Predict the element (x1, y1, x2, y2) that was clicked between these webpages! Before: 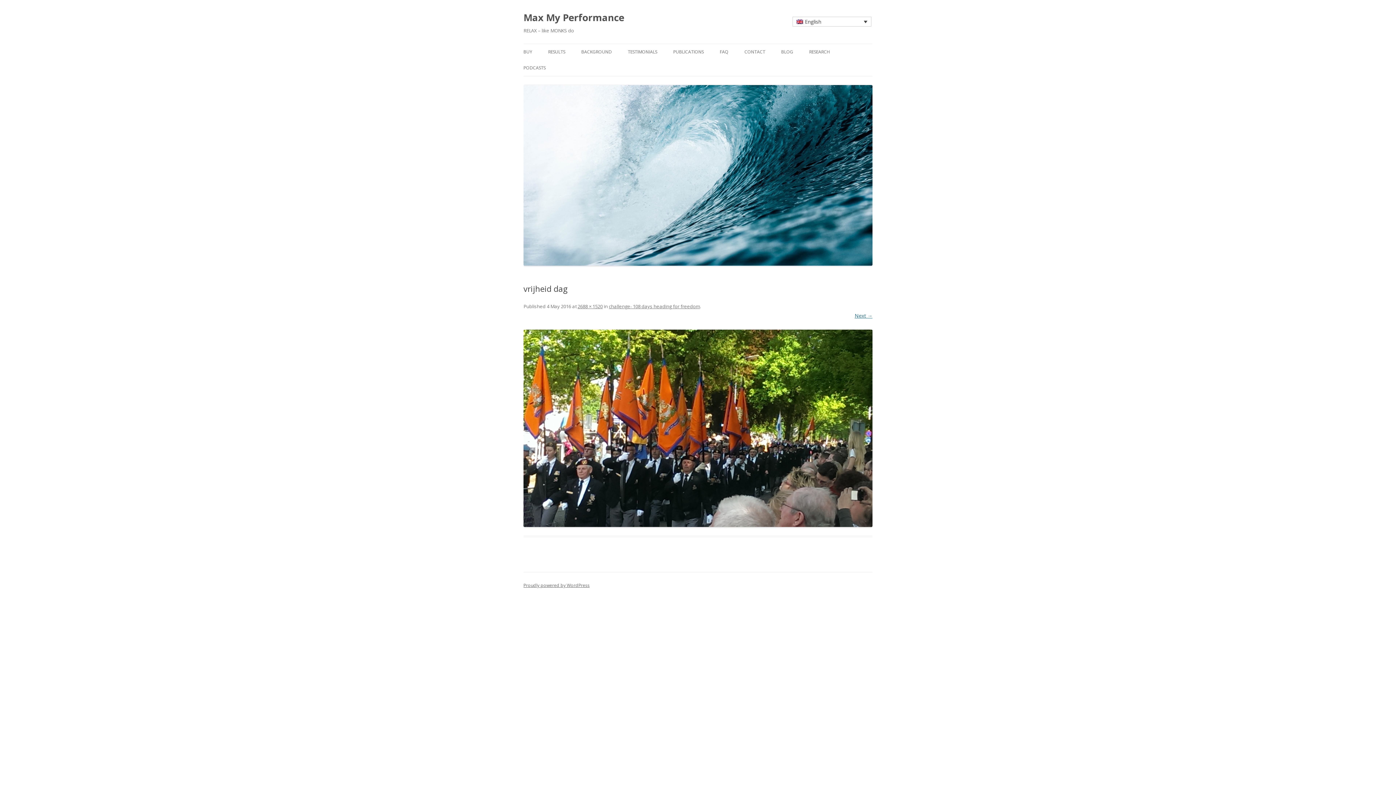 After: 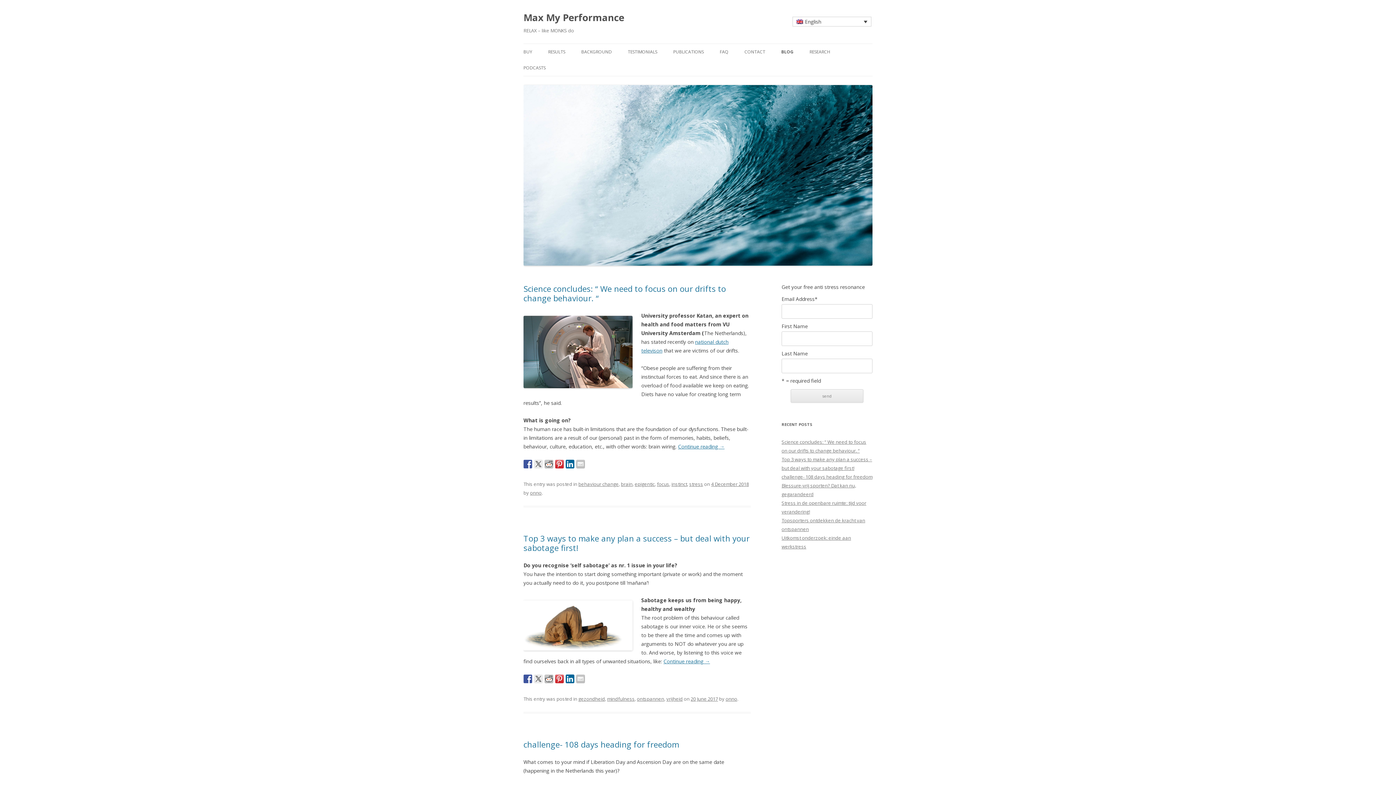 Action: bbox: (781, 44, 793, 60) label: BLOG